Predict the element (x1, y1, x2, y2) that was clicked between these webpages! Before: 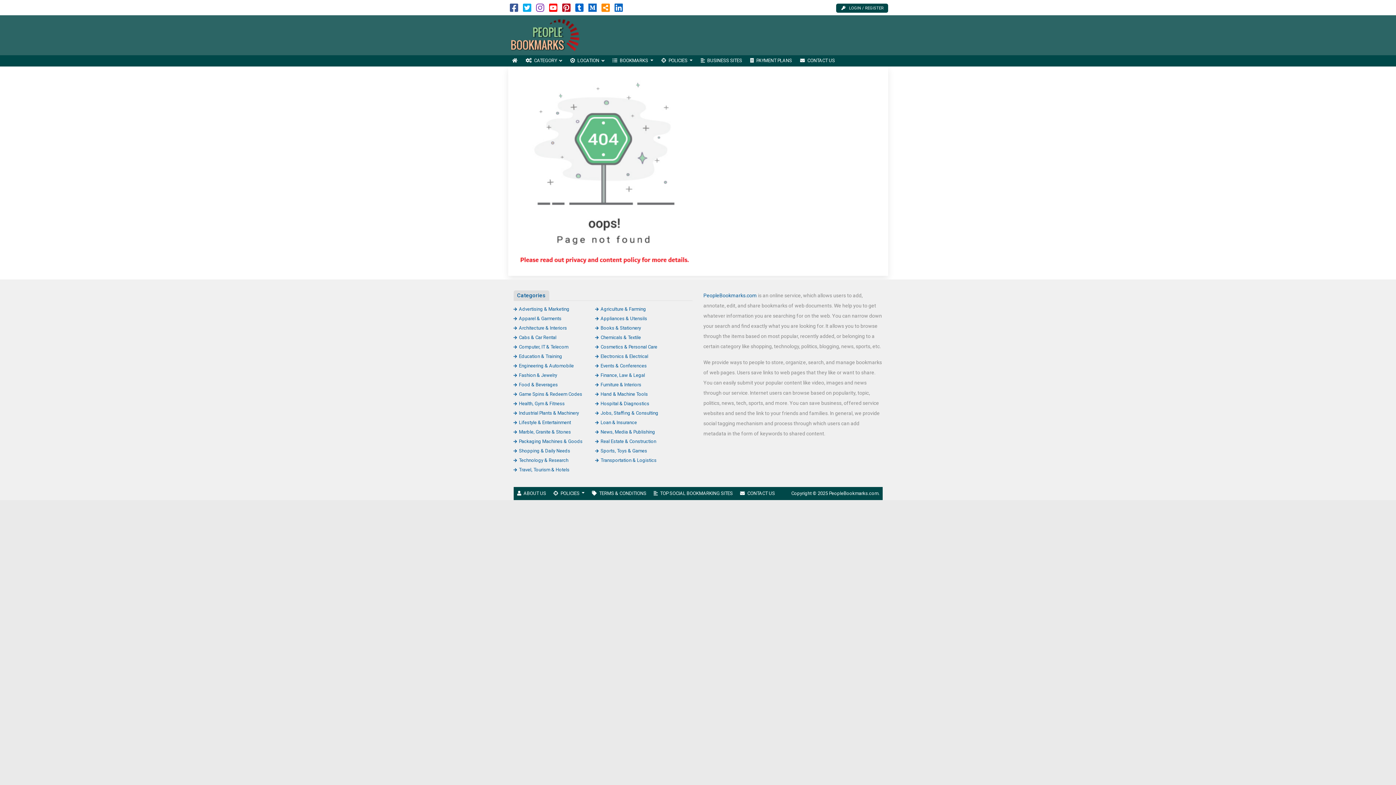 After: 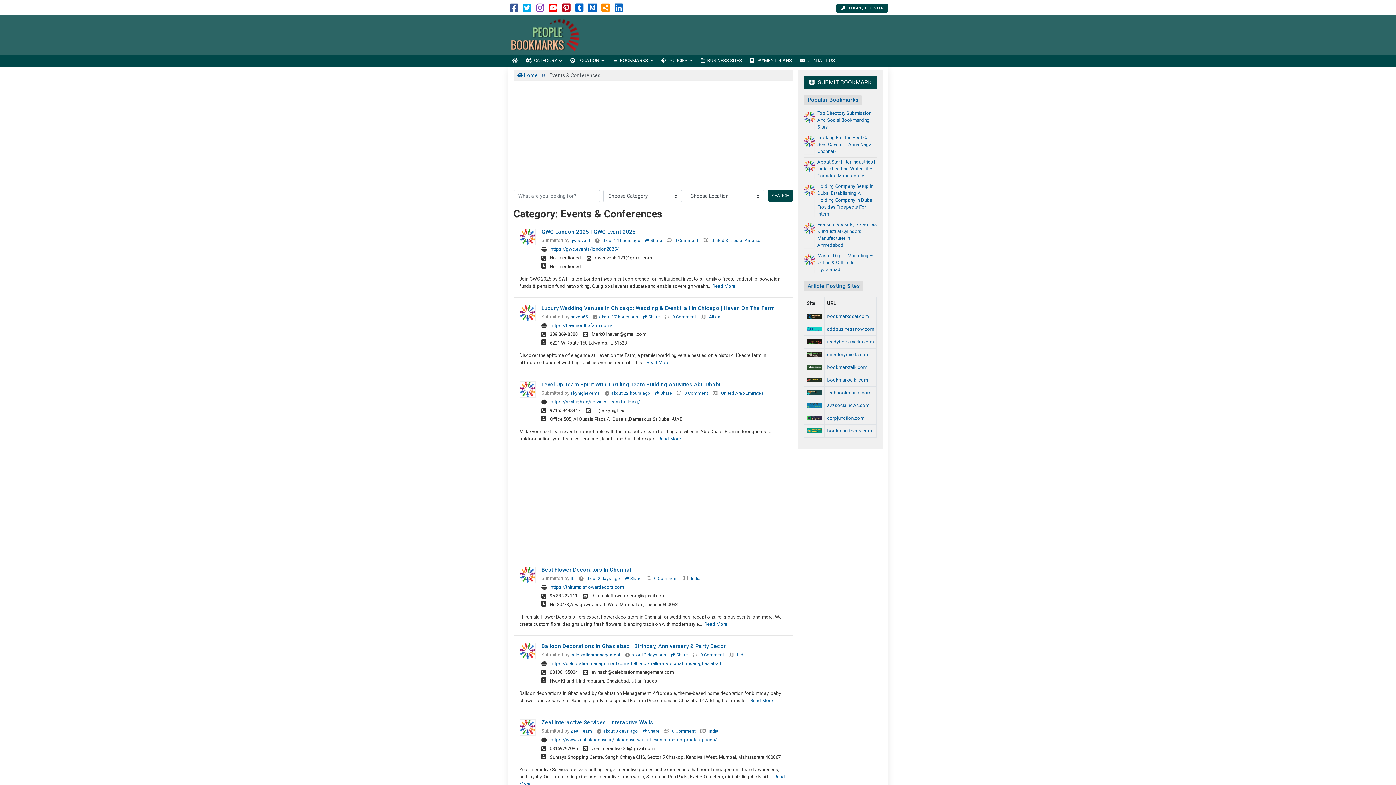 Action: label: Events & Conferences bbox: (595, 363, 646, 368)